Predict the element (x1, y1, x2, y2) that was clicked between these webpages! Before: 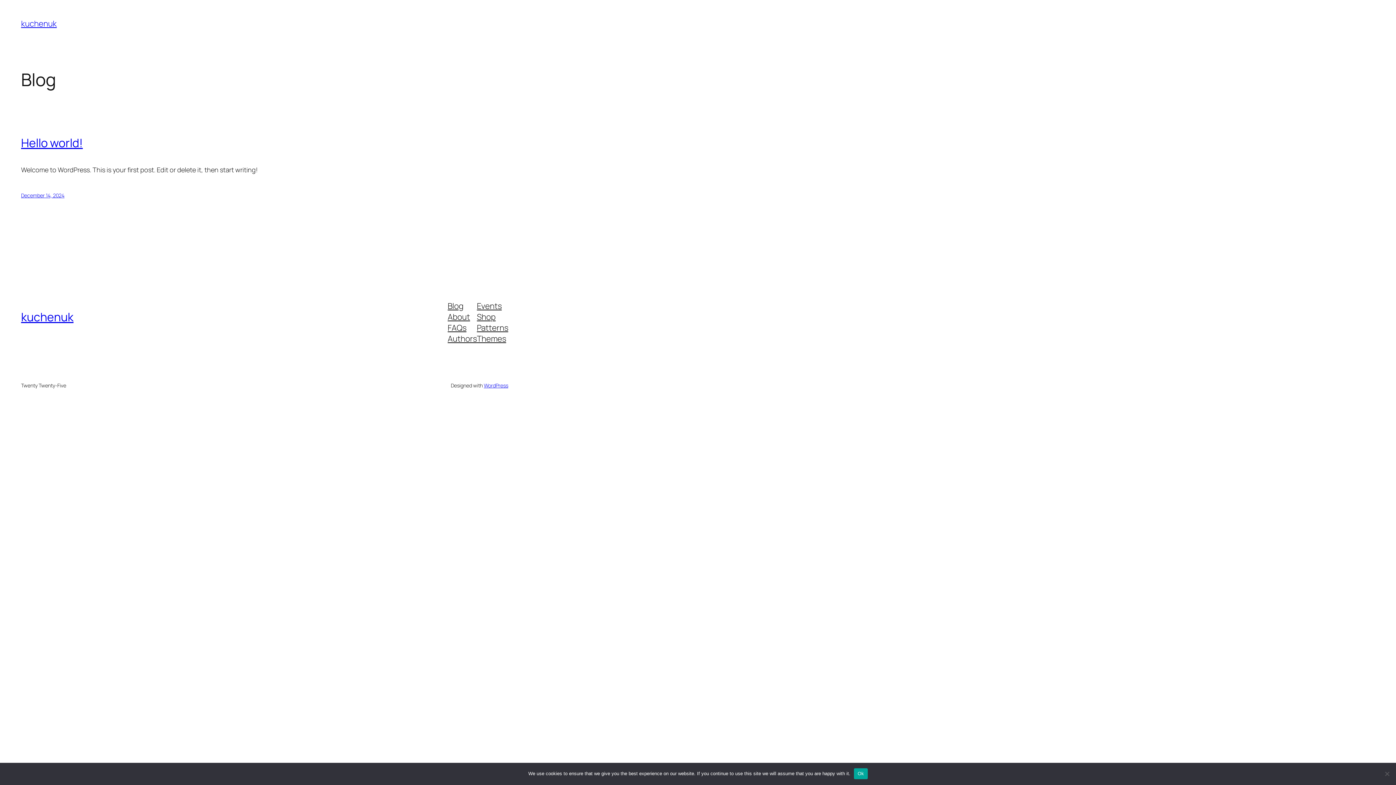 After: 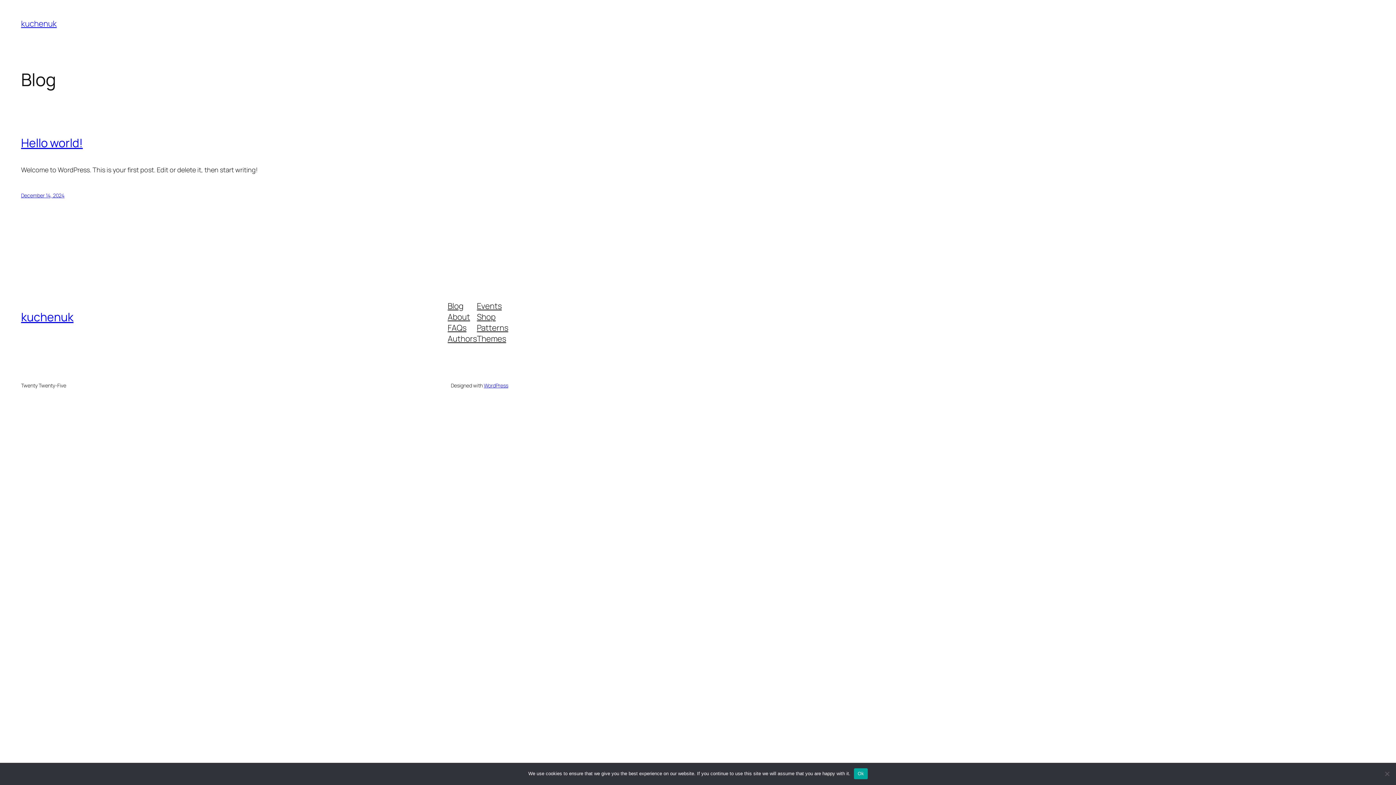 Action: bbox: (447, 333, 477, 344) label: Authors